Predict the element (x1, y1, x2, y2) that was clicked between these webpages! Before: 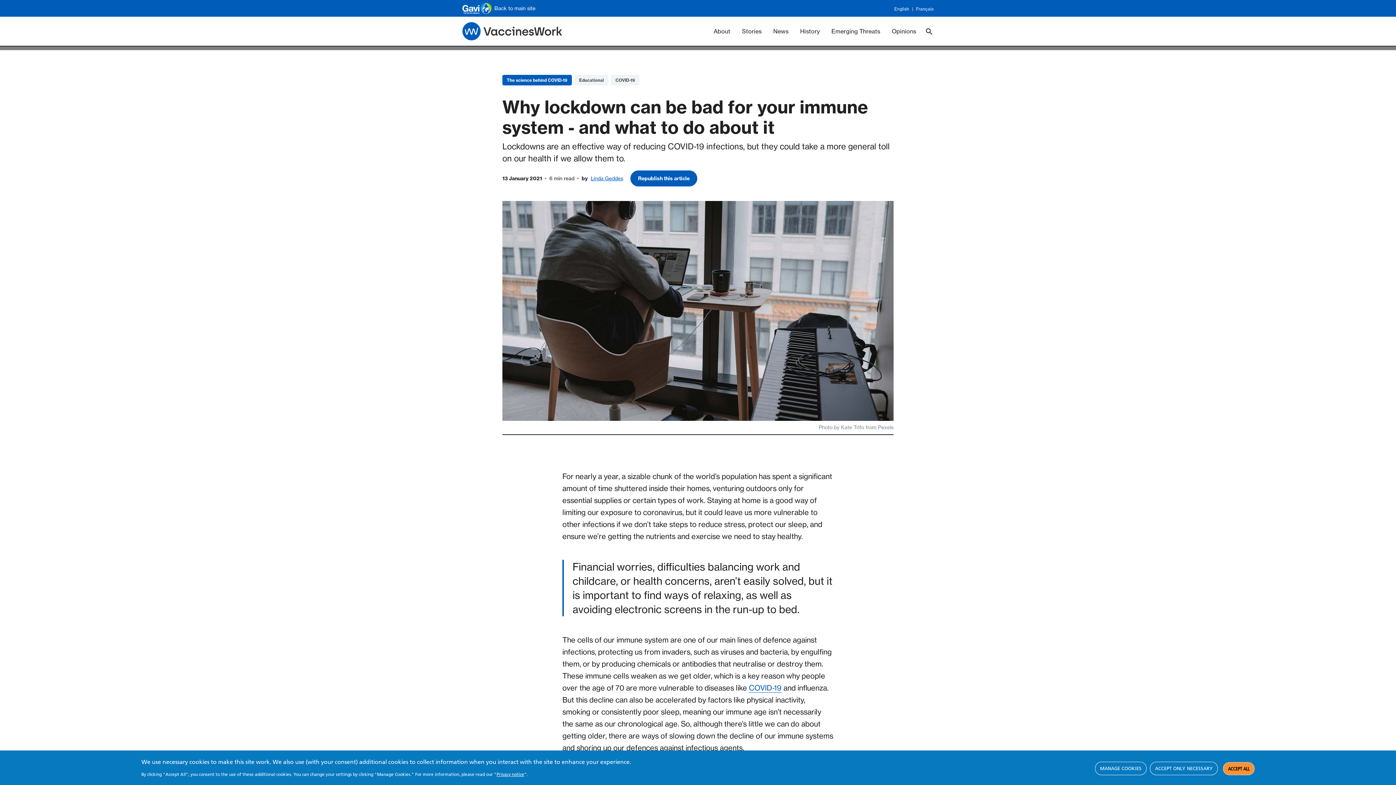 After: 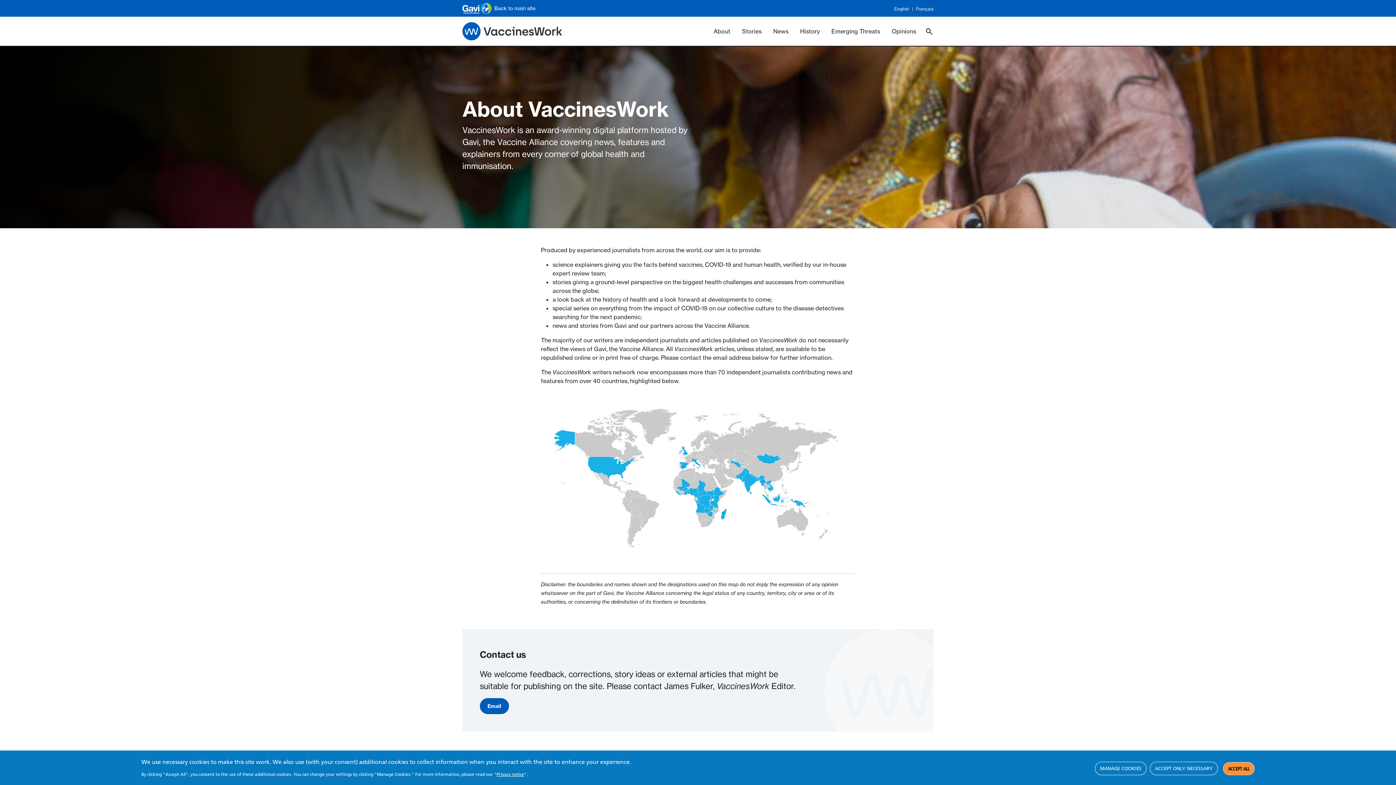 Action: bbox: (708, 24, 736, 38) label: About